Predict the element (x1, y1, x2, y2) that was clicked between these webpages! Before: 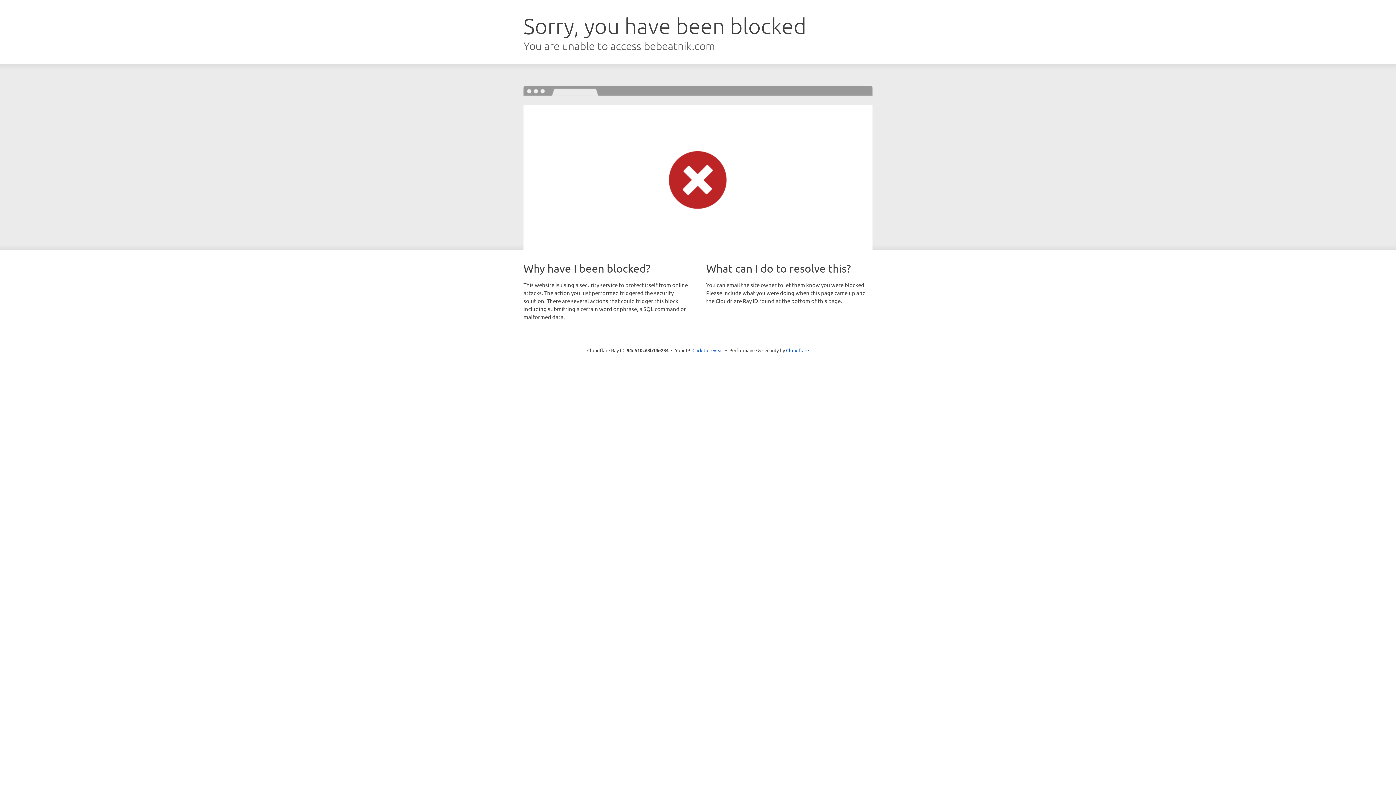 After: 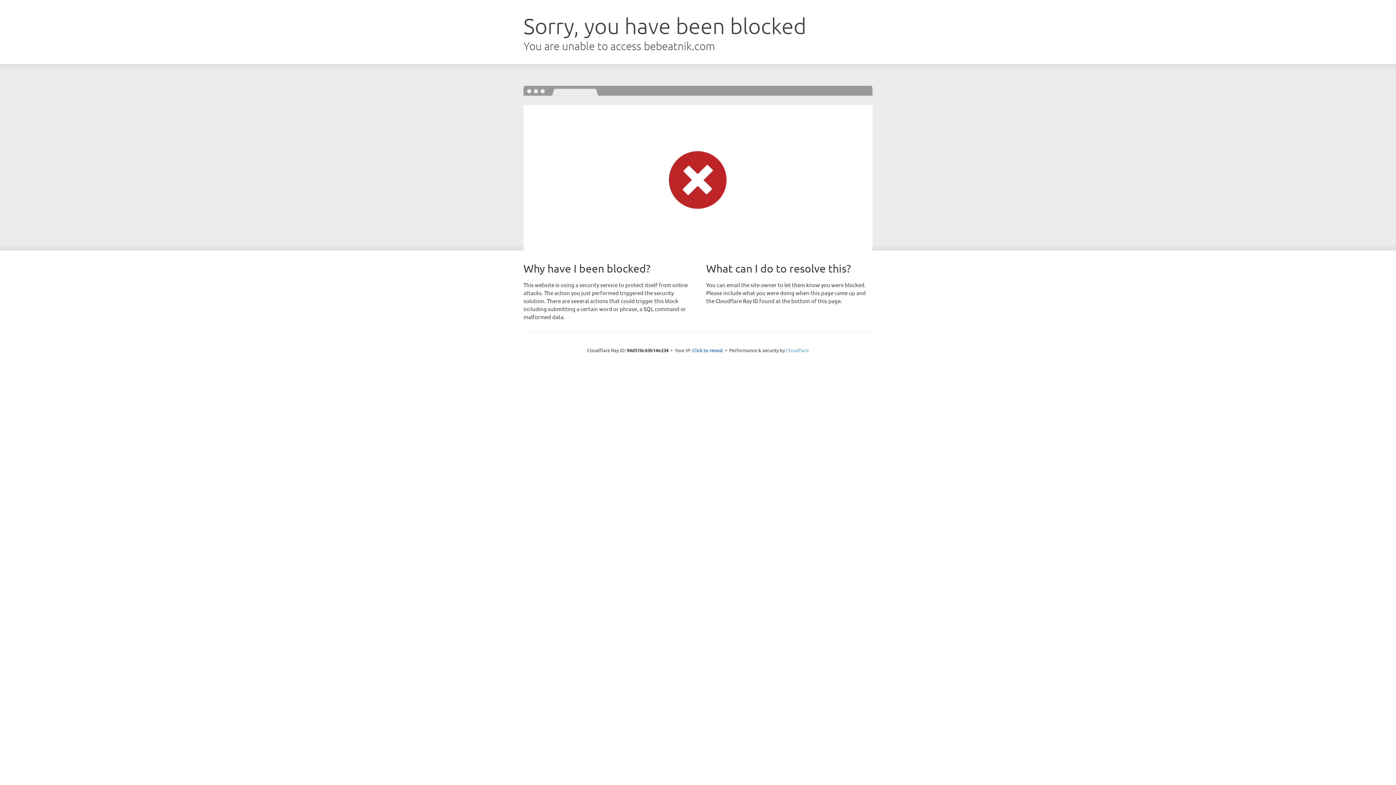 Action: label: Cloudflare bbox: (786, 347, 809, 353)